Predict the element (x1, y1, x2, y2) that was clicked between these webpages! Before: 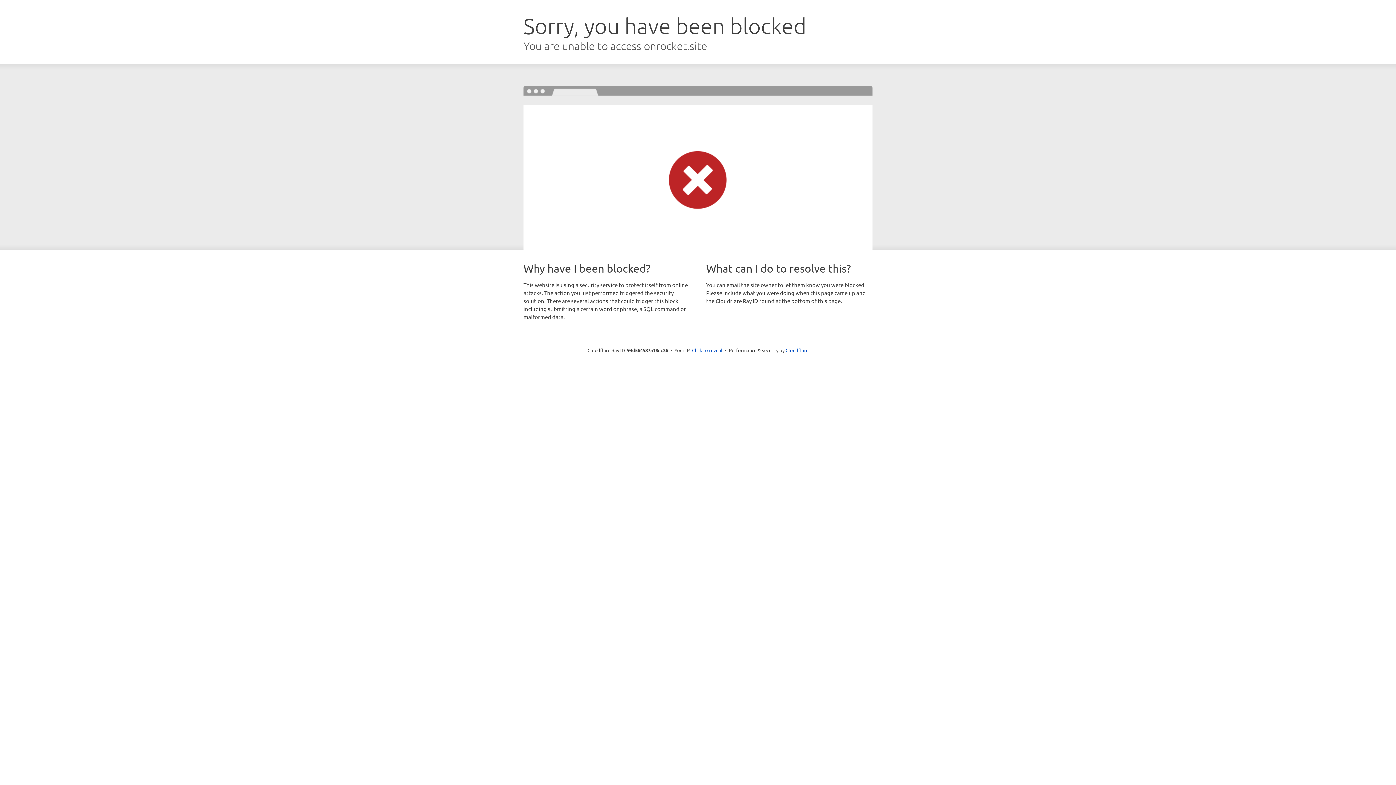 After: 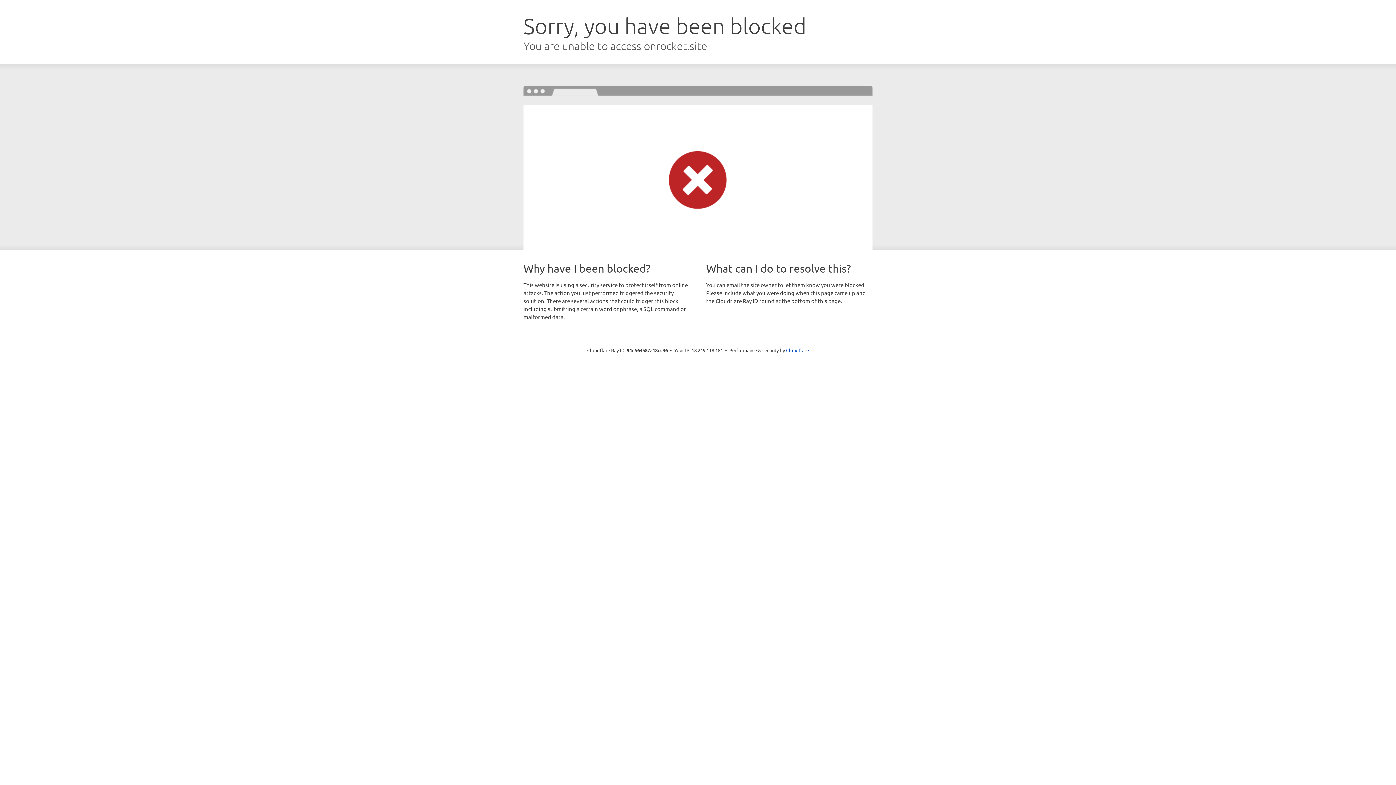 Action: label: Click to reveal bbox: (692, 346, 722, 353)